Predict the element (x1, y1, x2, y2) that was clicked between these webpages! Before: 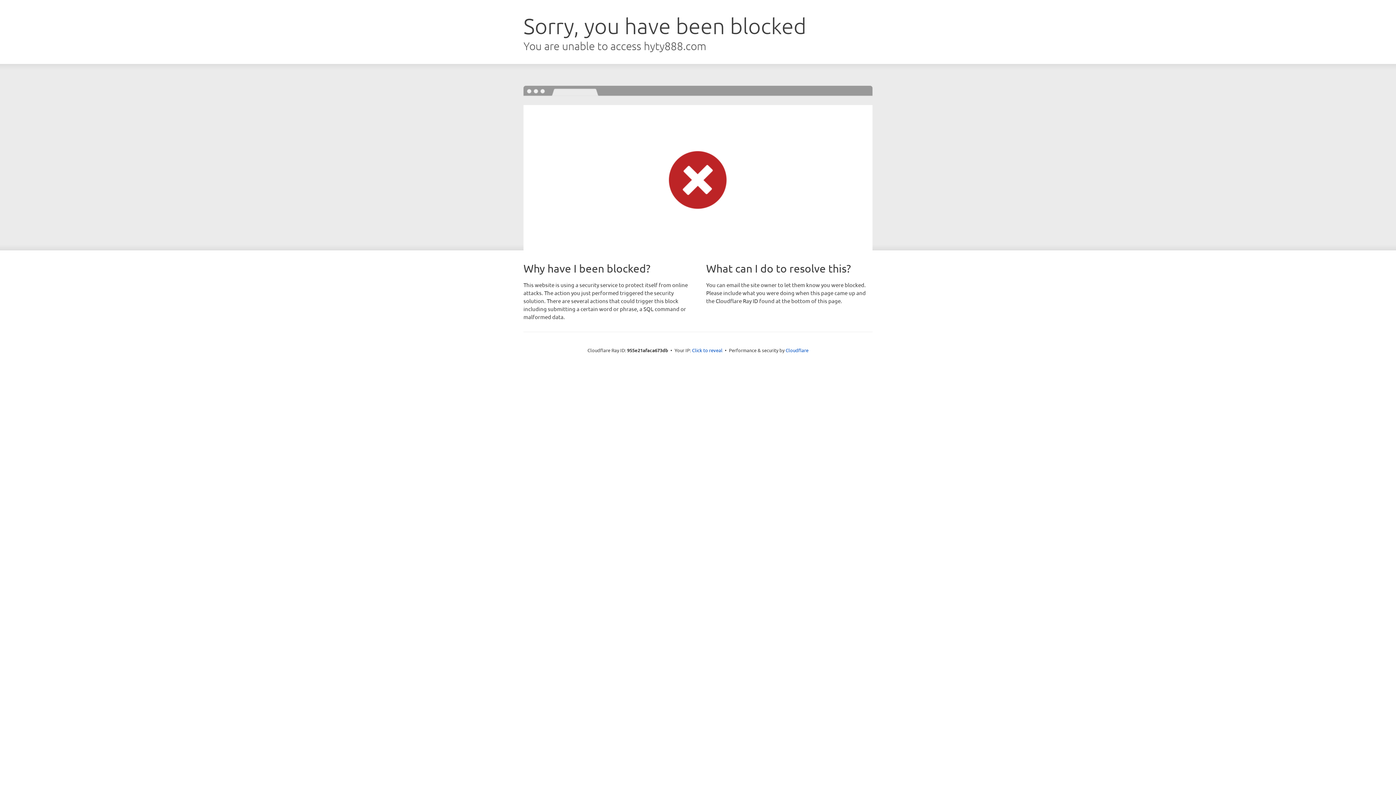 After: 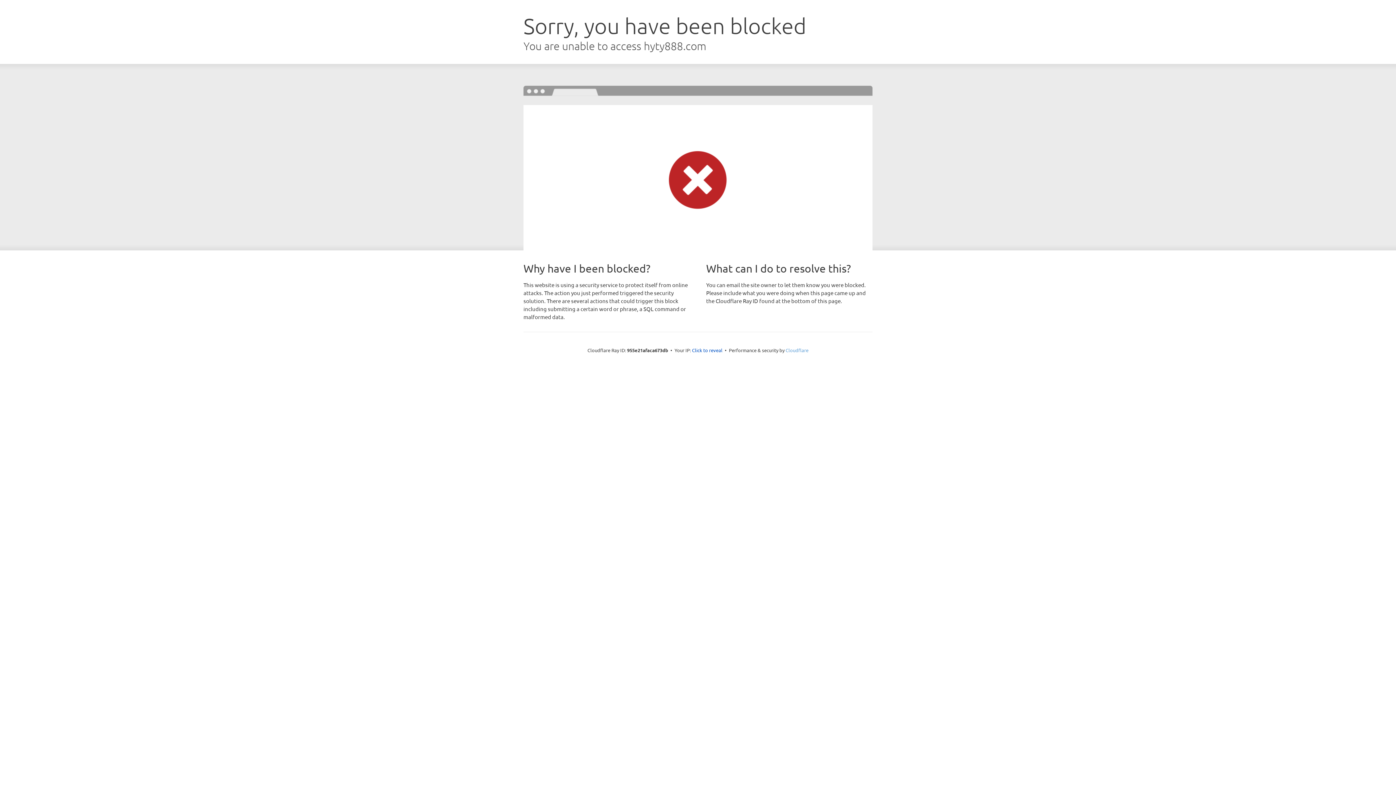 Action: label: Cloudflare bbox: (785, 347, 808, 353)